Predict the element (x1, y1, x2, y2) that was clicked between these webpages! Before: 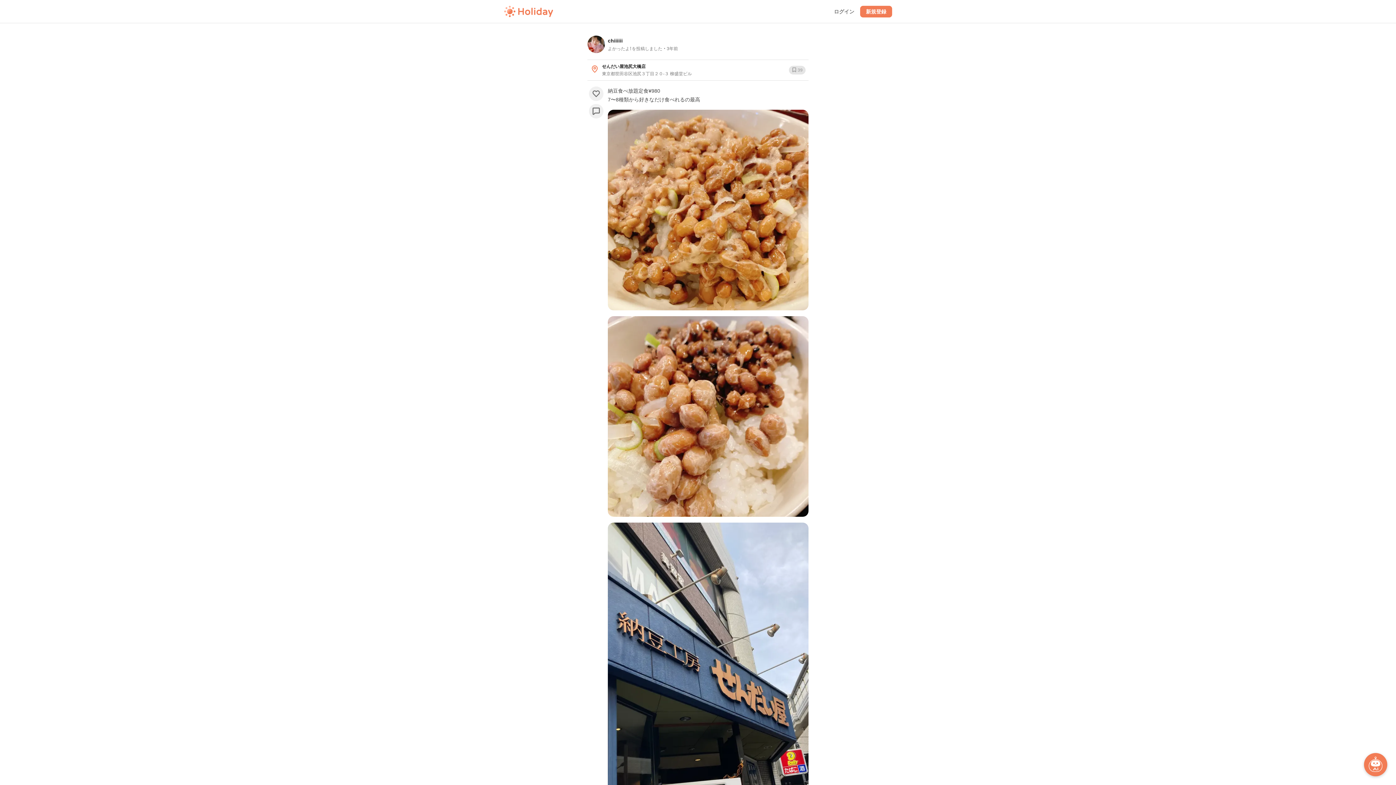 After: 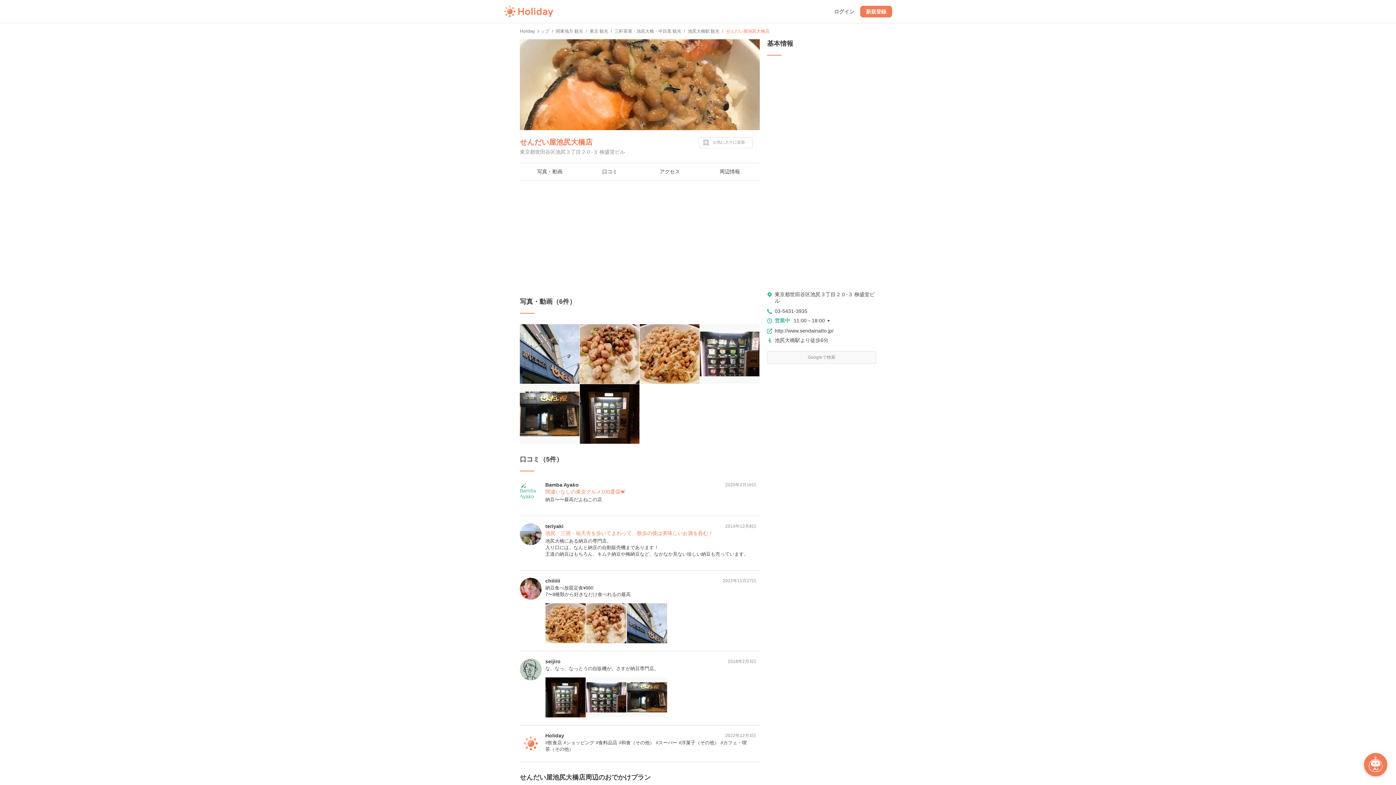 Action: label: せんだい屋池尻大橋店 bbox: (602, 62, 783, 70)